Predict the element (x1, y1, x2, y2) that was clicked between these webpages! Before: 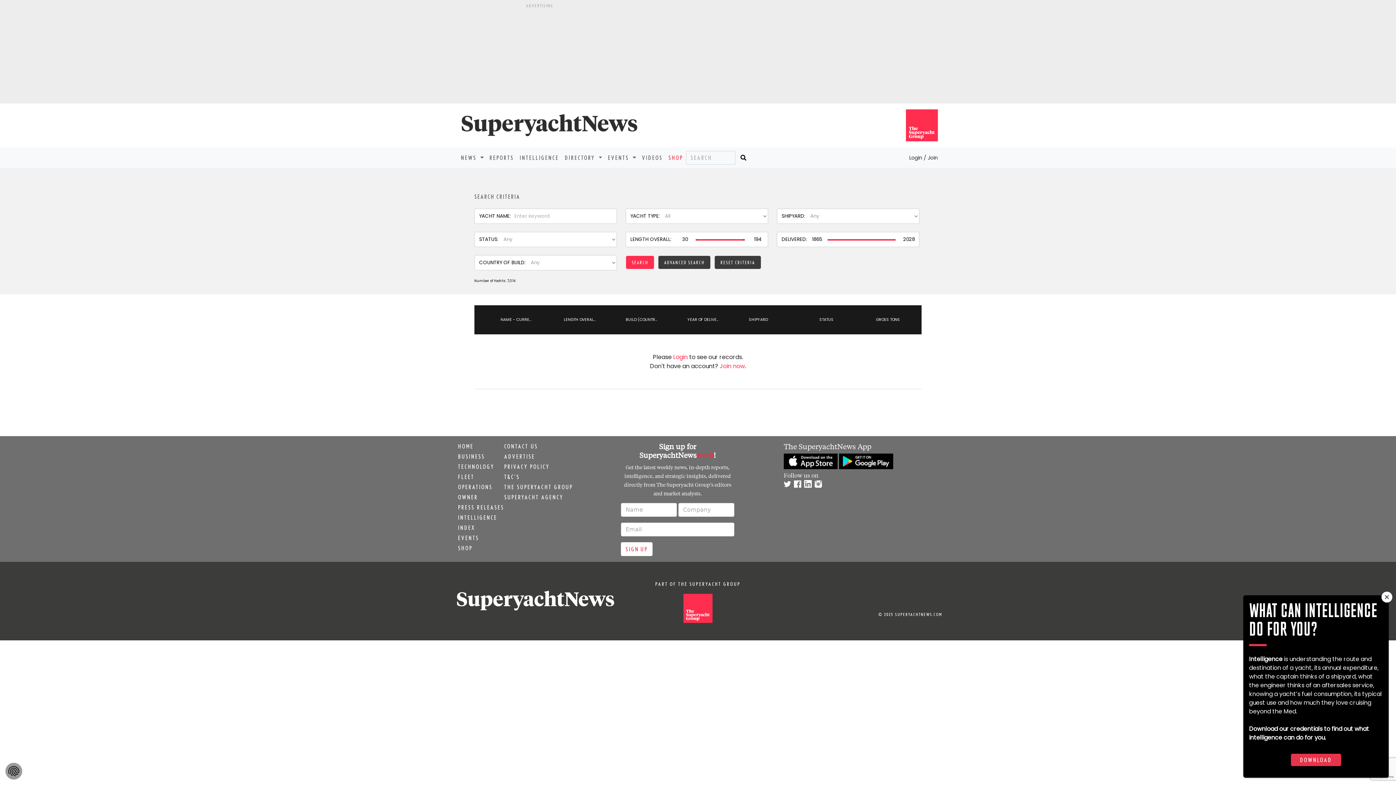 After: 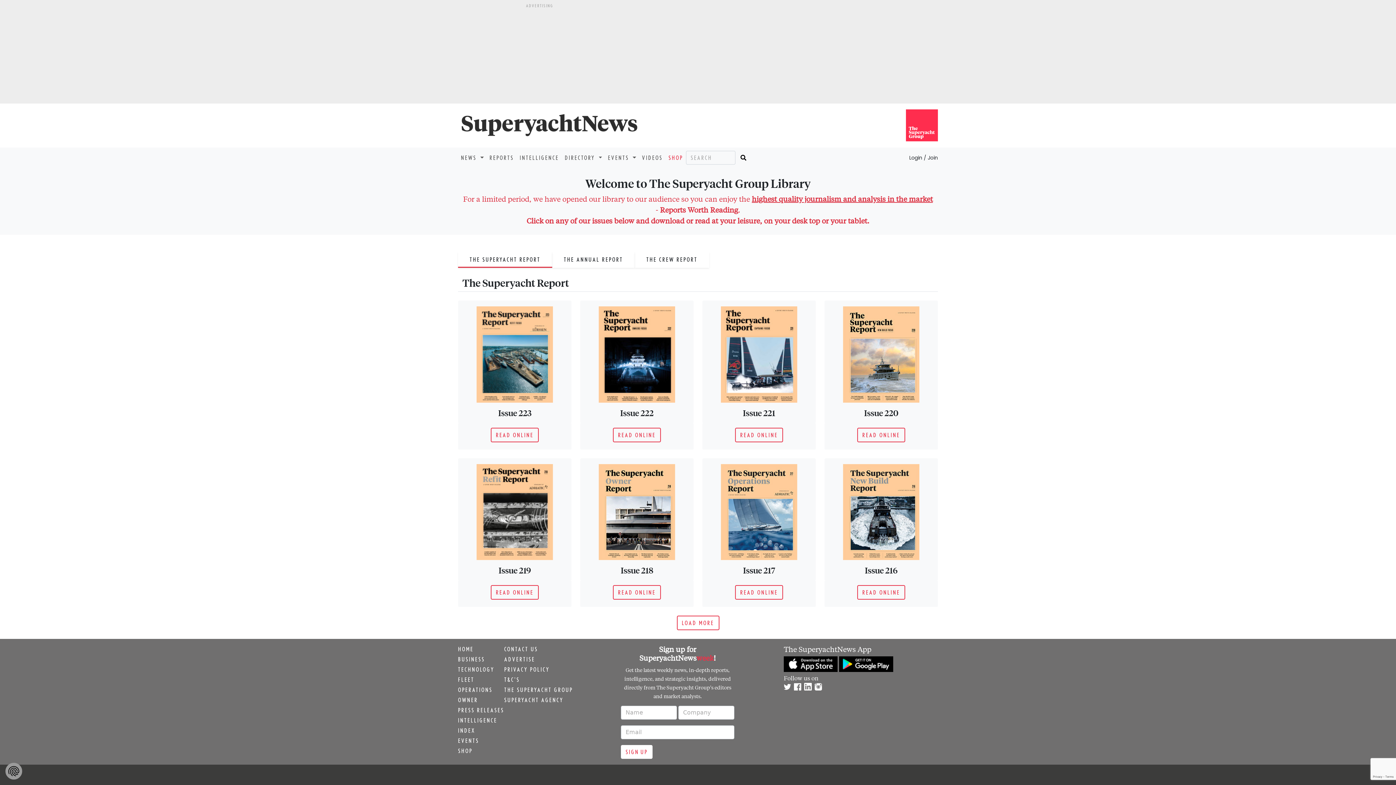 Action: label: REPORTS bbox: (486, 150, 516, 165)